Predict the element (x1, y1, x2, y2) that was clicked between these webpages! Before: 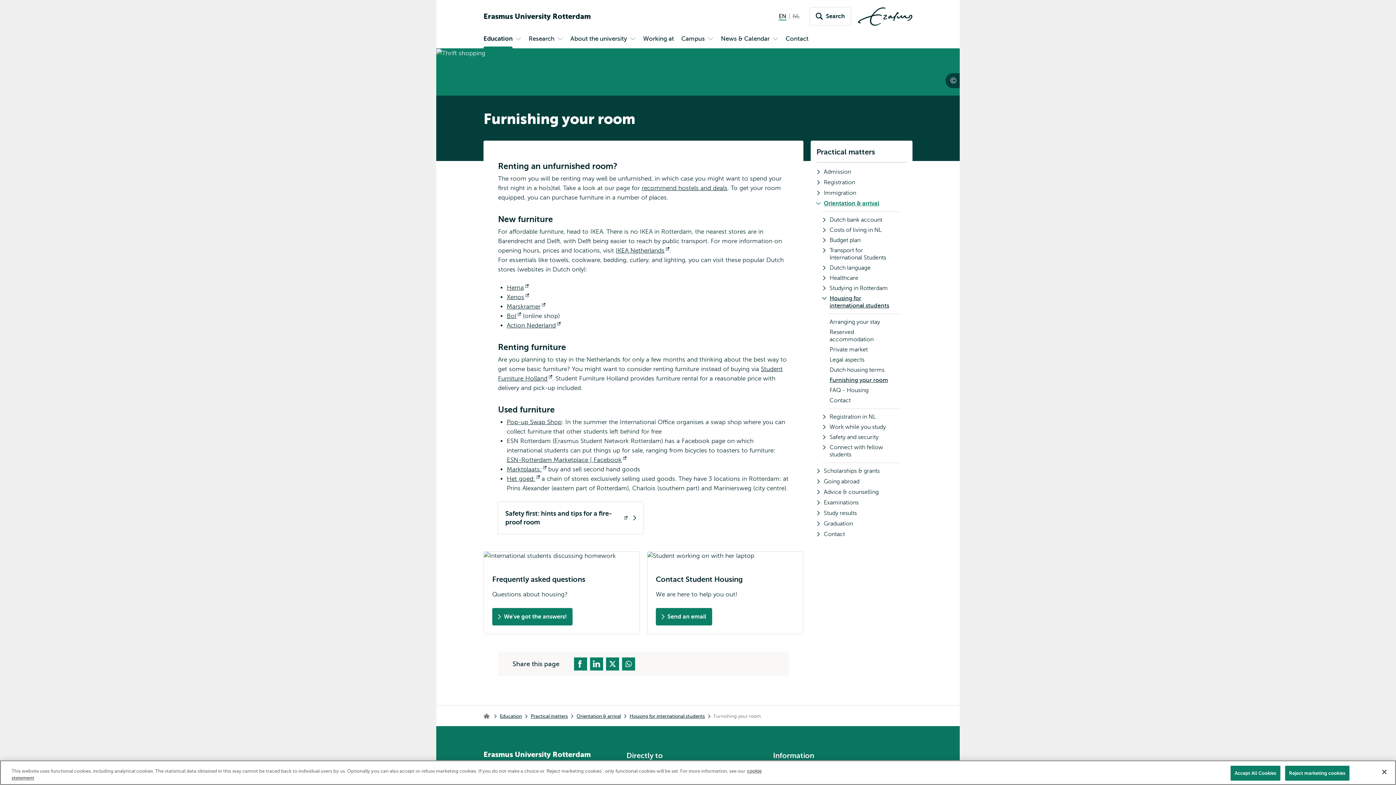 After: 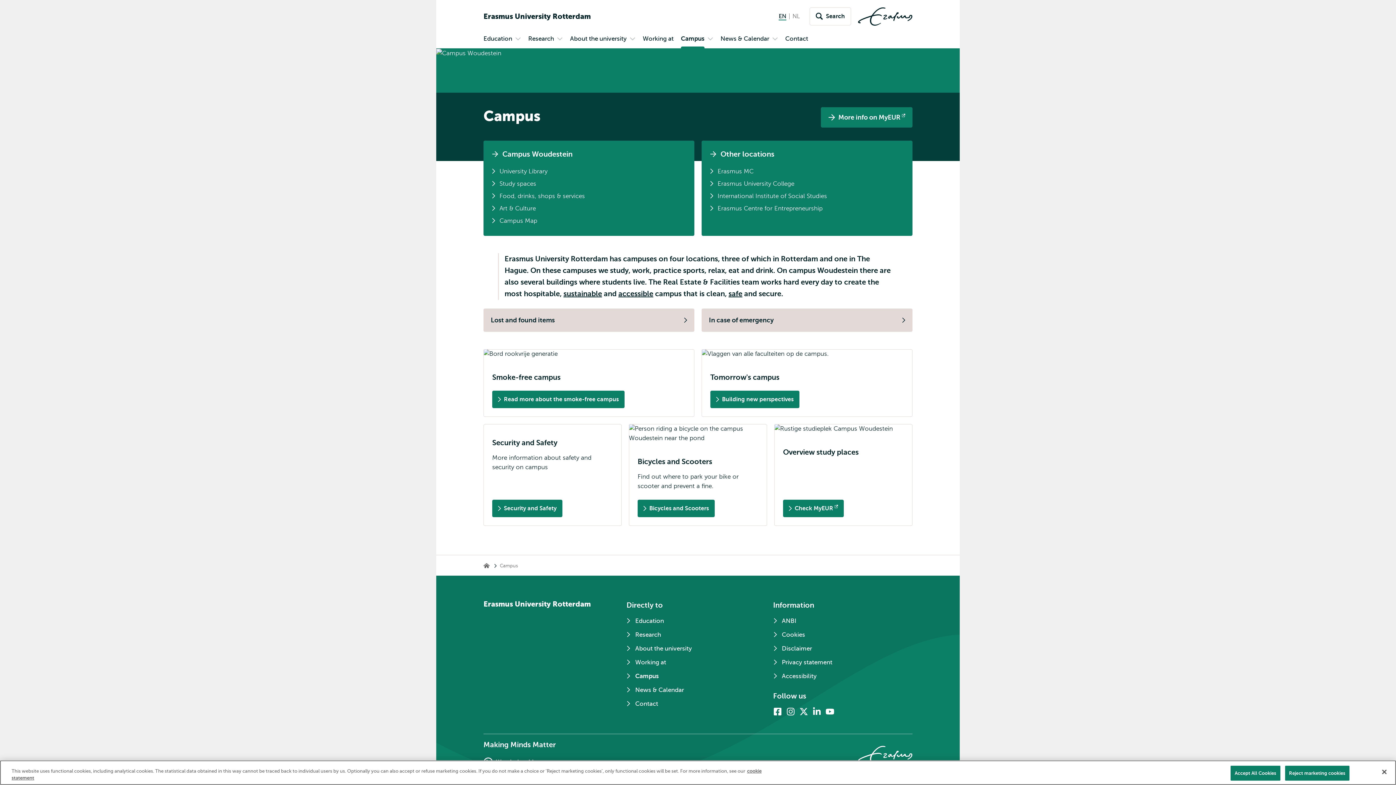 Action: bbox: (678, 31, 708, 48) label: Campus